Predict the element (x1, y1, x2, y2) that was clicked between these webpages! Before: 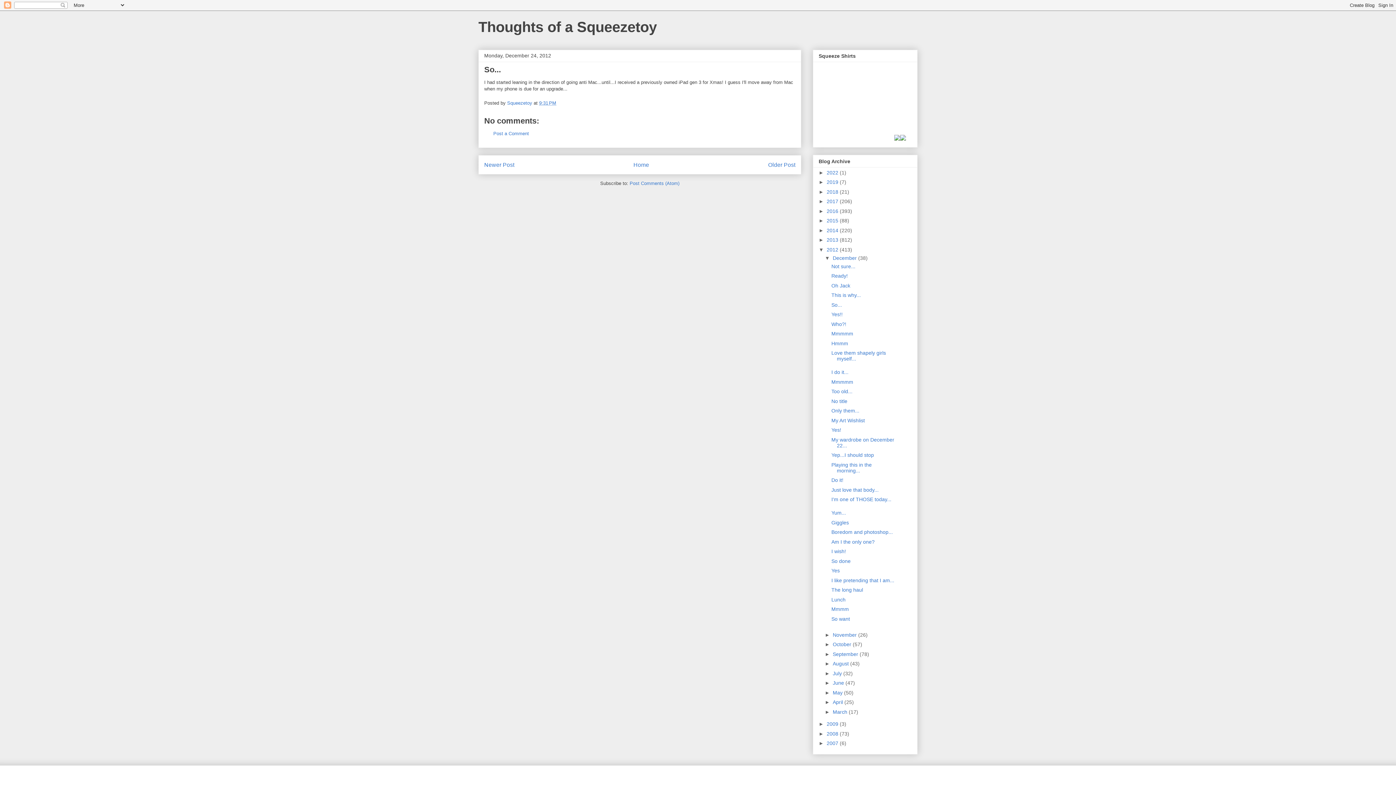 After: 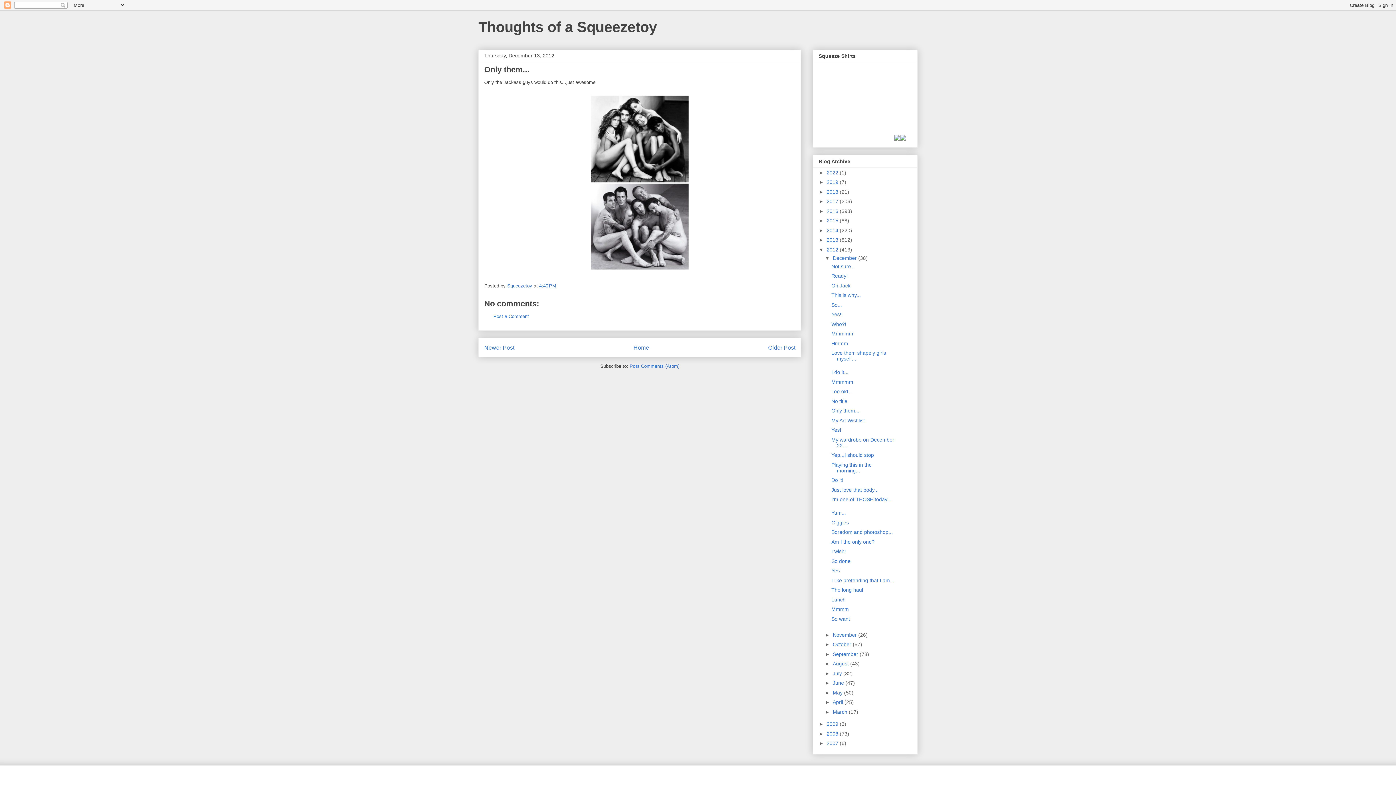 Action: label: Only them... bbox: (831, 408, 859, 413)